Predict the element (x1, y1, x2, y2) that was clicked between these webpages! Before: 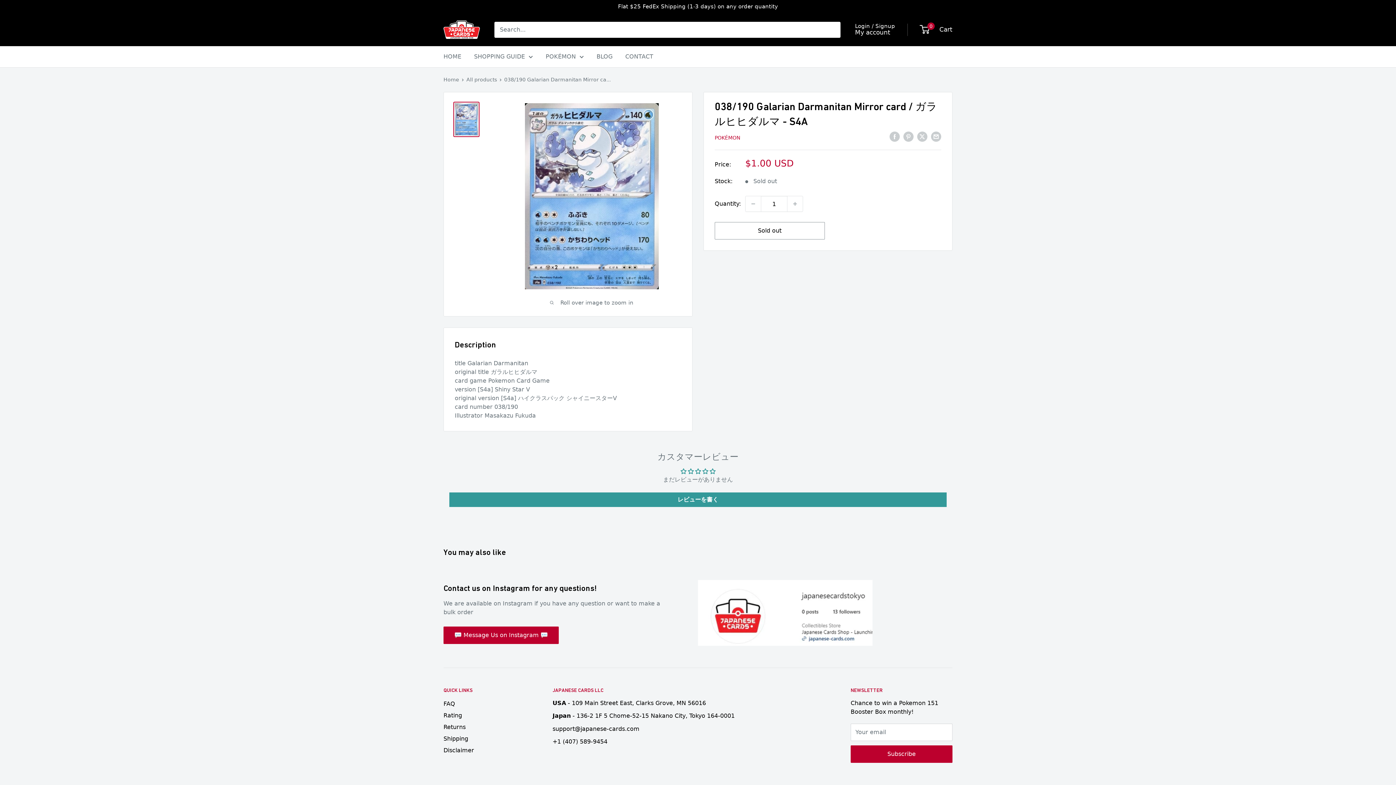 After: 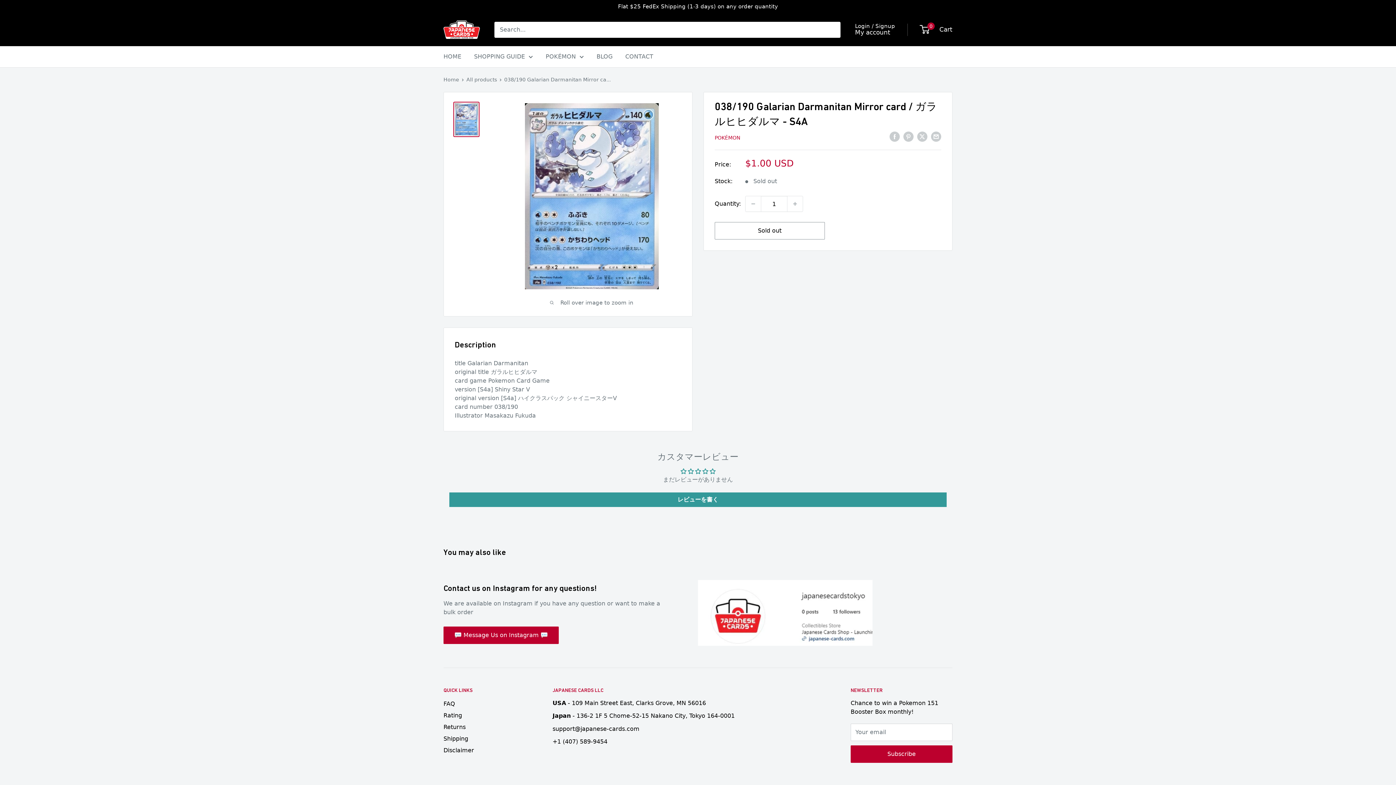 Action: bbox: (453, 101, 479, 137)